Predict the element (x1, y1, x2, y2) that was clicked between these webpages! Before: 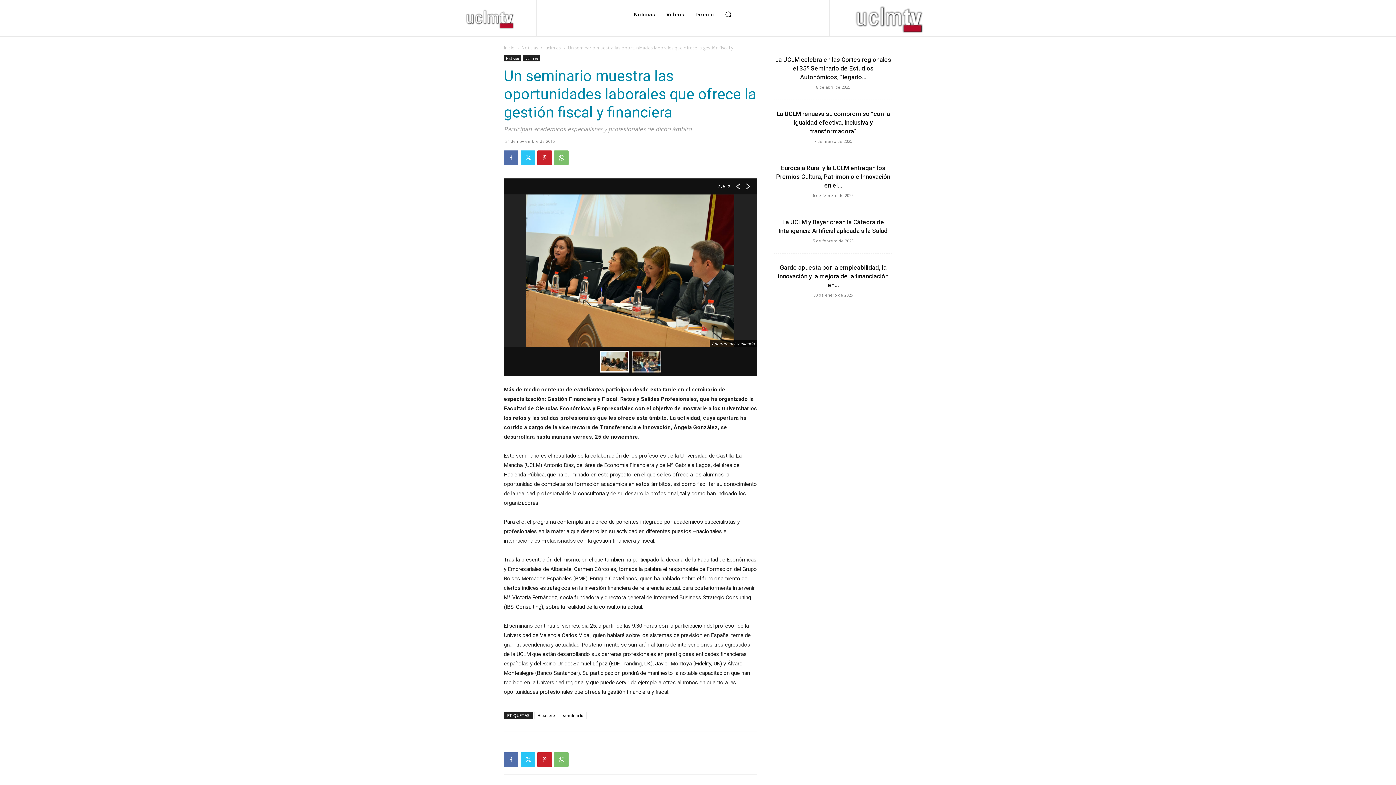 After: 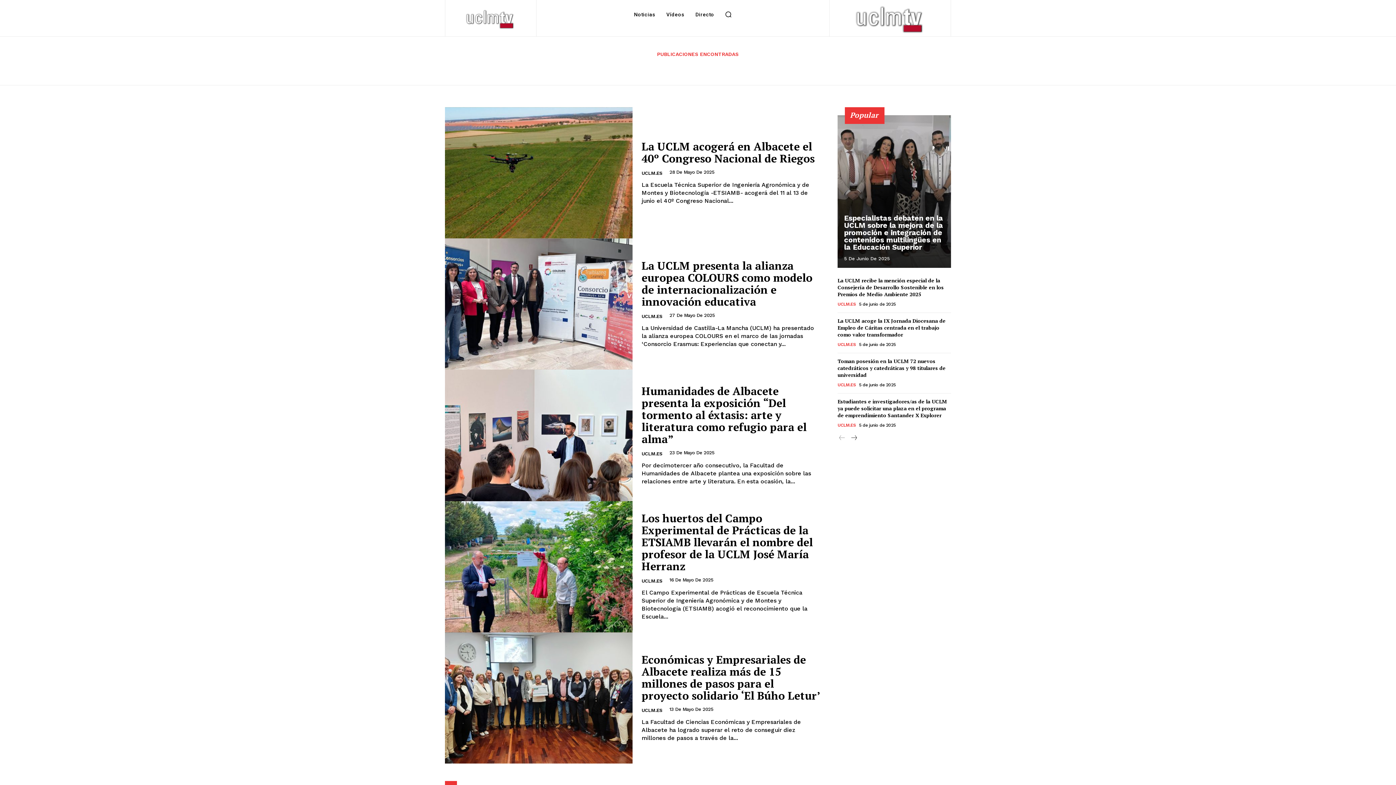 Action: label: Albacete bbox: (534, 712, 558, 719)